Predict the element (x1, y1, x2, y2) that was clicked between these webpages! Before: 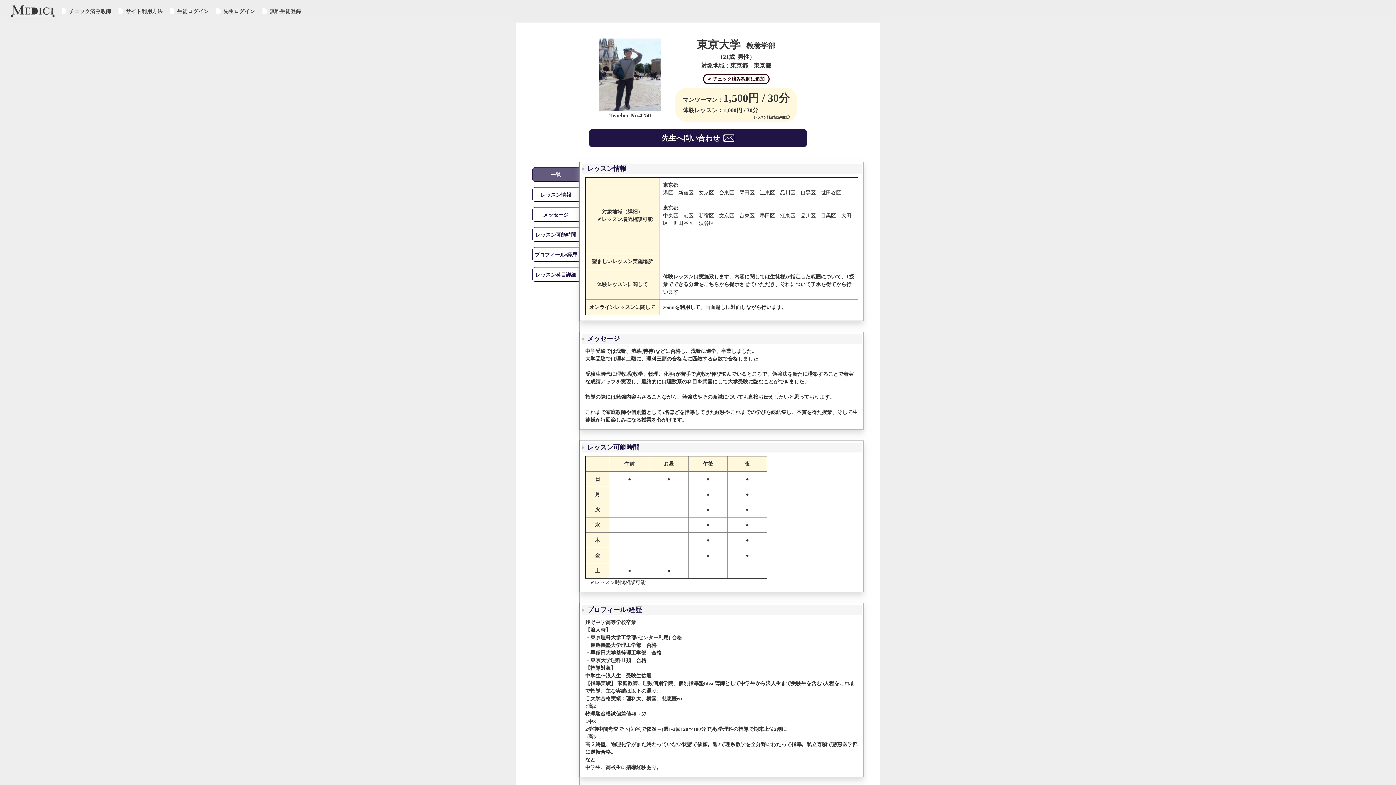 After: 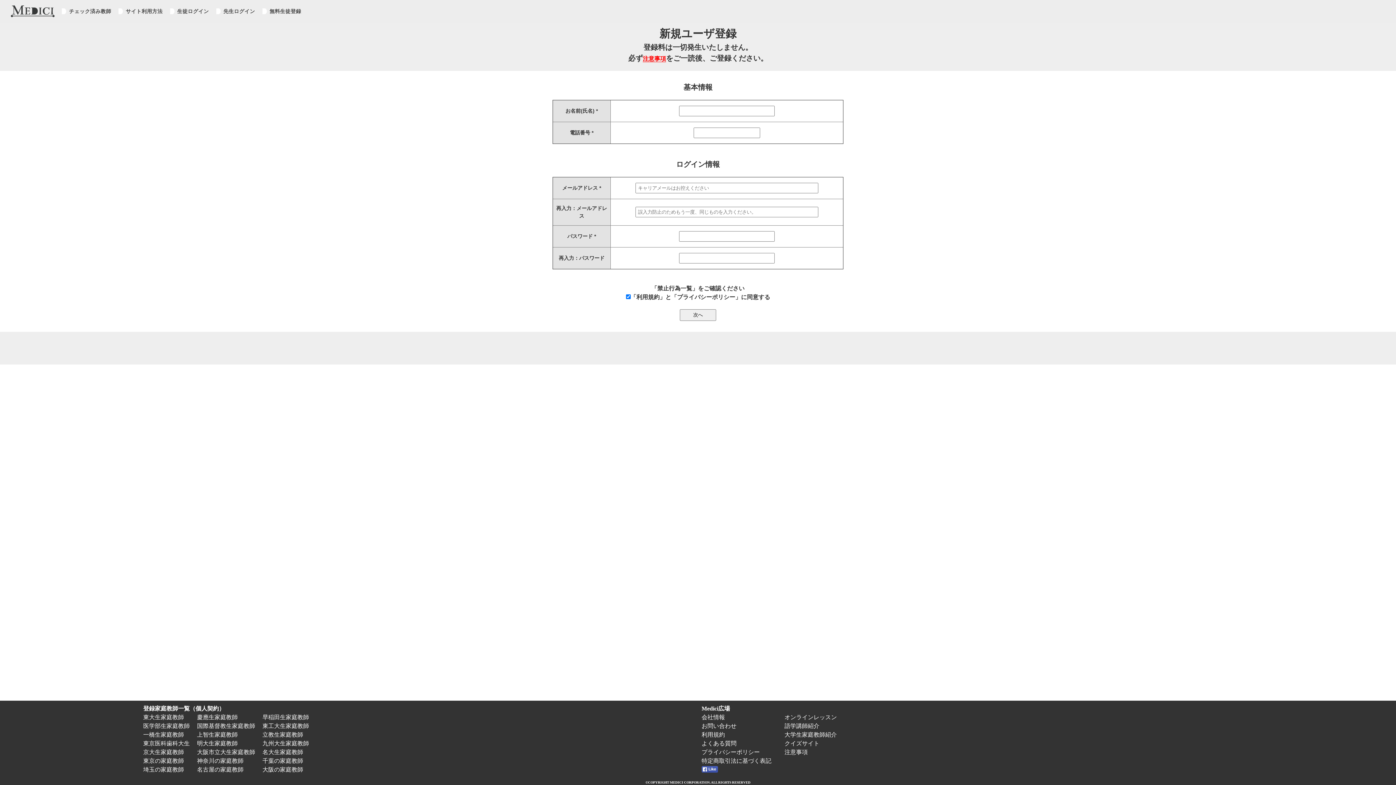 Action: label: 無料生徒登録 bbox: (262, 8, 301, 14)